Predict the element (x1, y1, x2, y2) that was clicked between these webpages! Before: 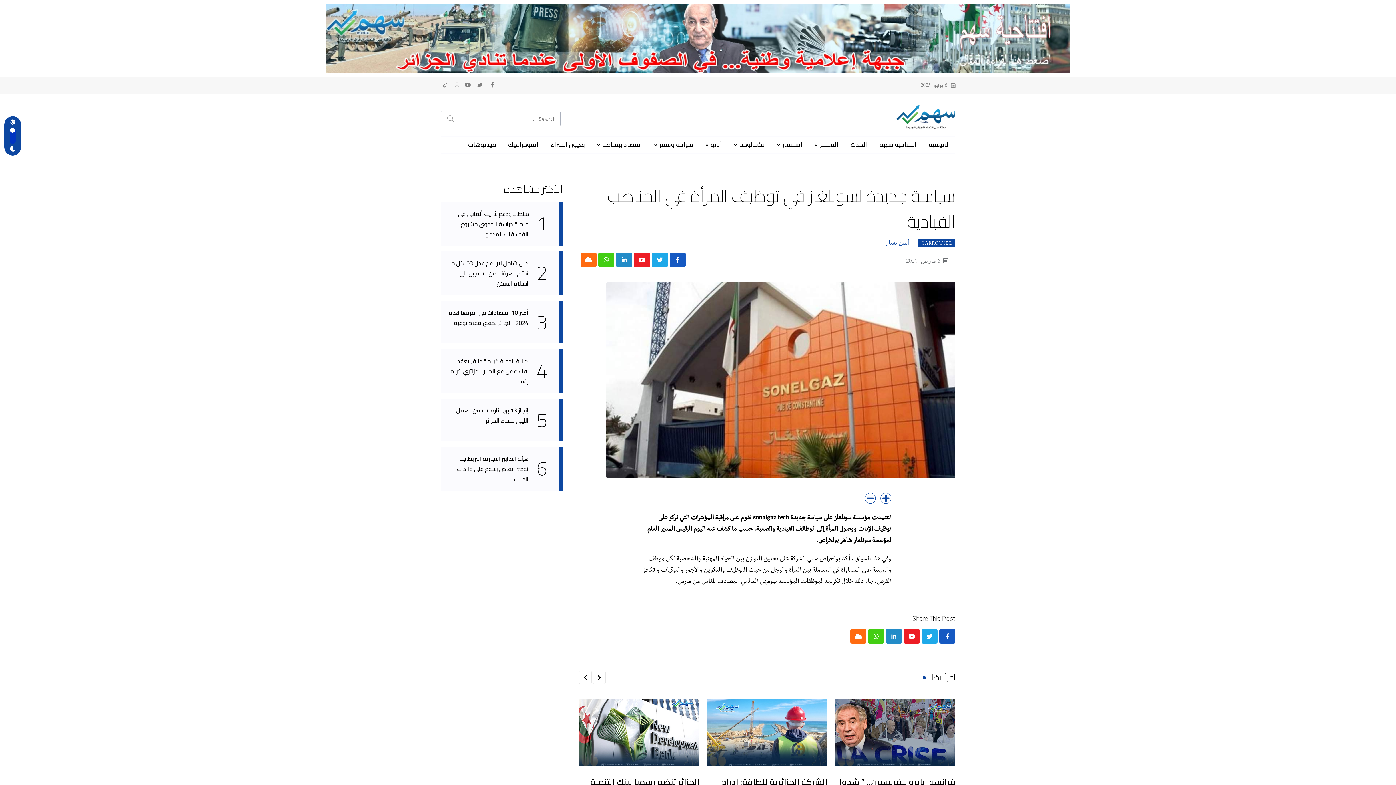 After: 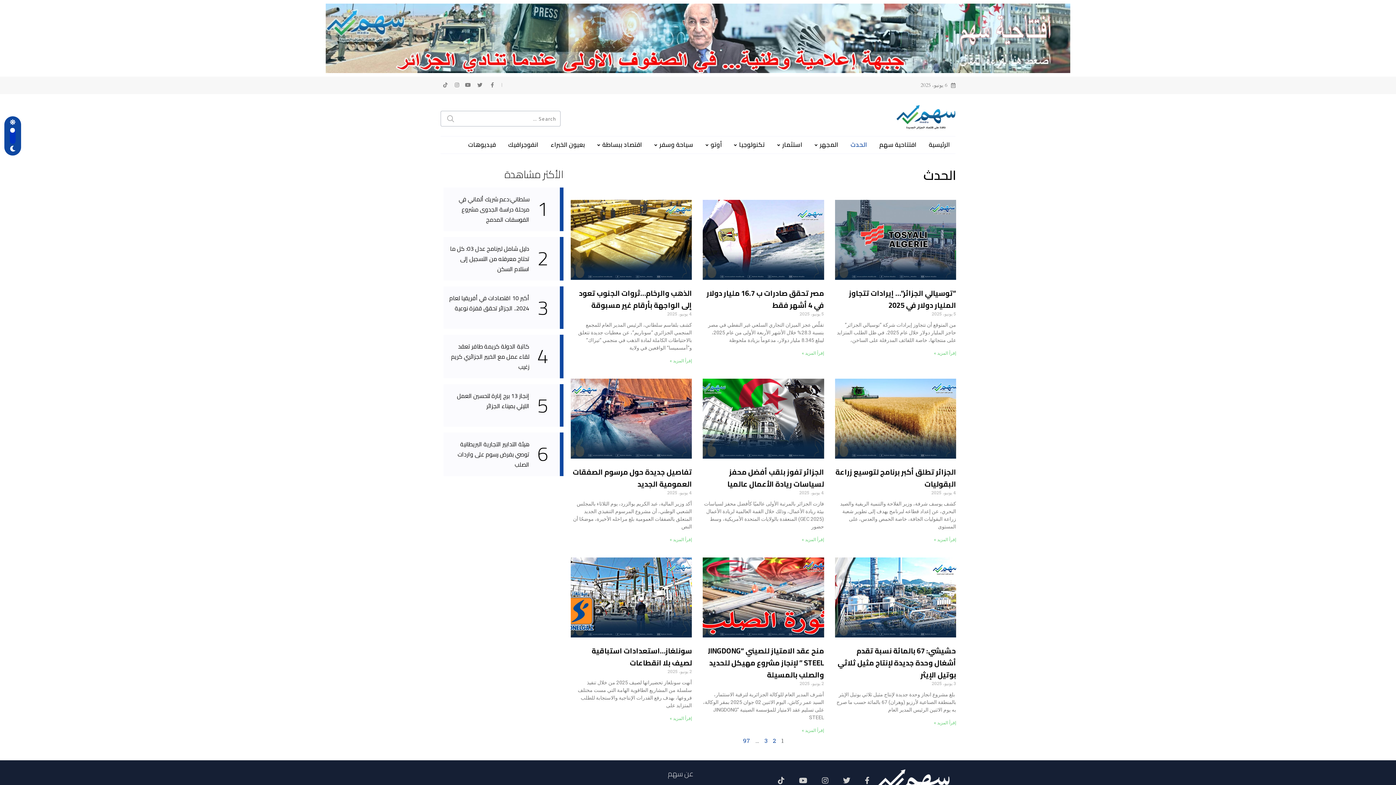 Action: label: الحدث bbox: (845, 137, 872, 152)